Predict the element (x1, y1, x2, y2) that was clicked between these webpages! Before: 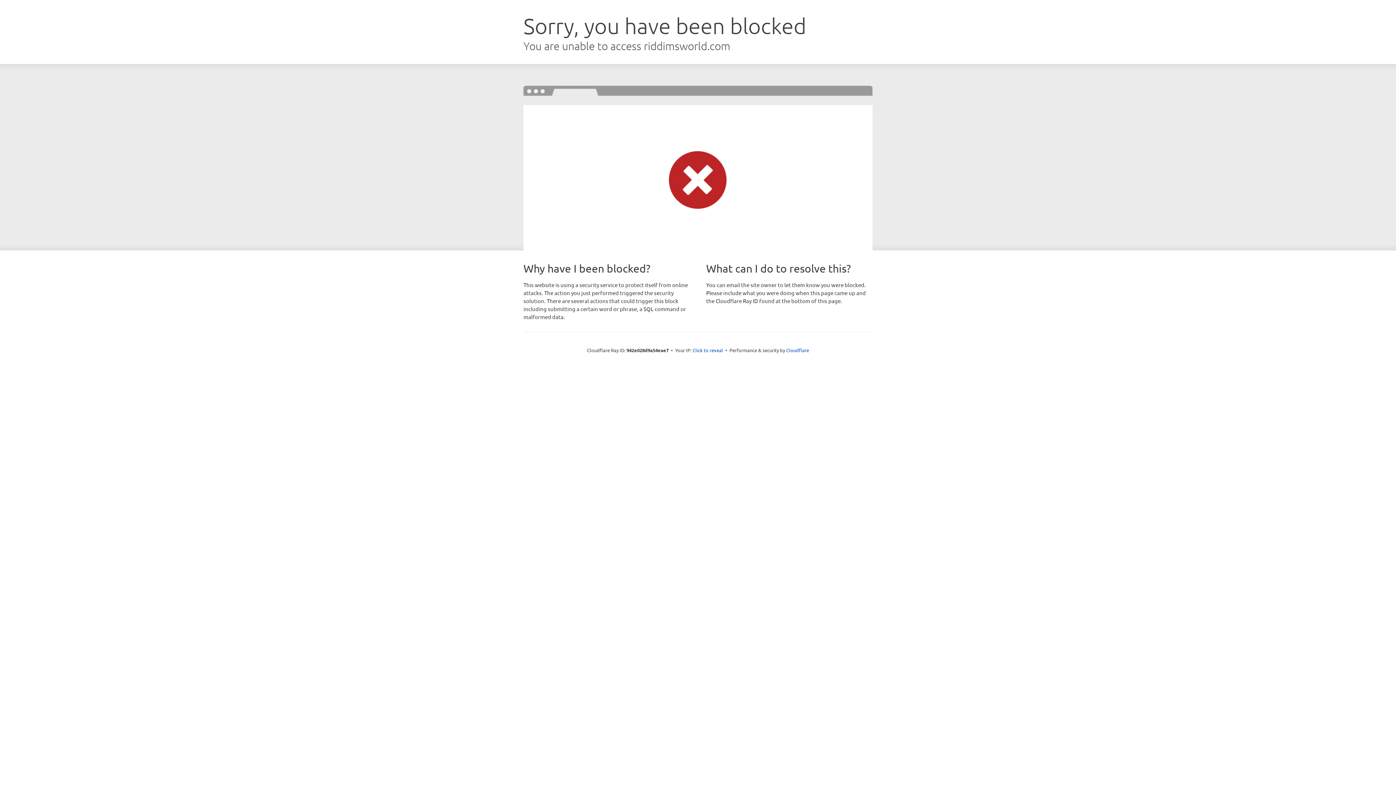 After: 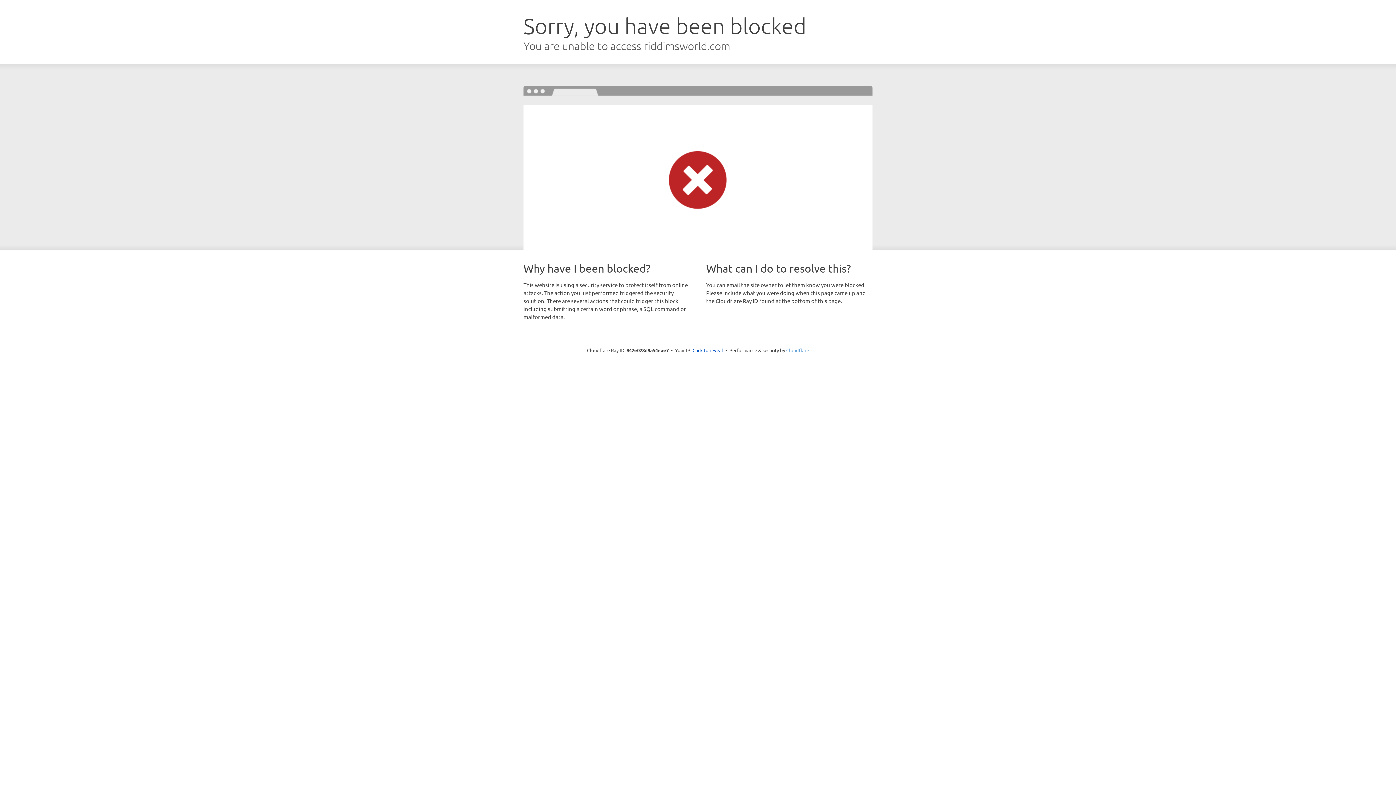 Action: bbox: (786, 347, 809, 353) label: Cloudflare